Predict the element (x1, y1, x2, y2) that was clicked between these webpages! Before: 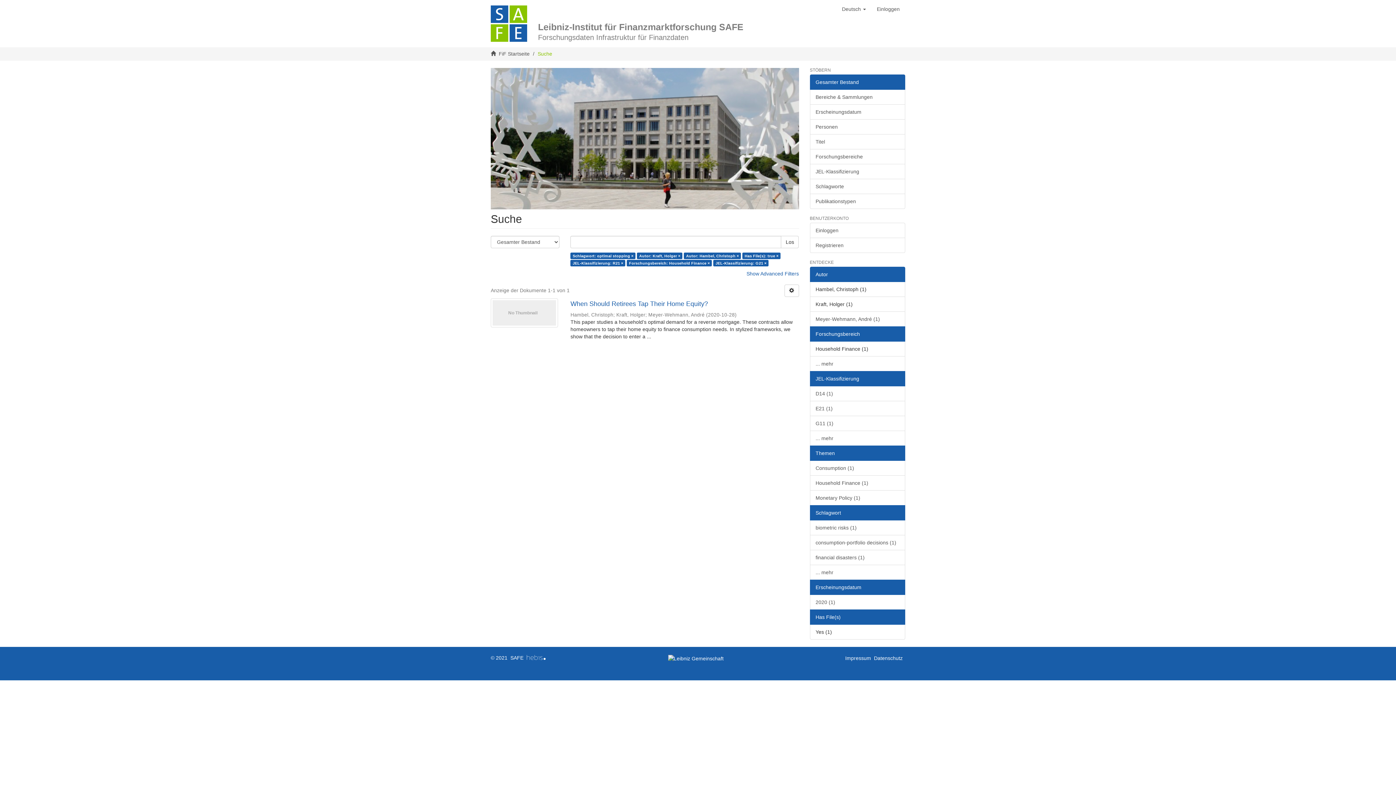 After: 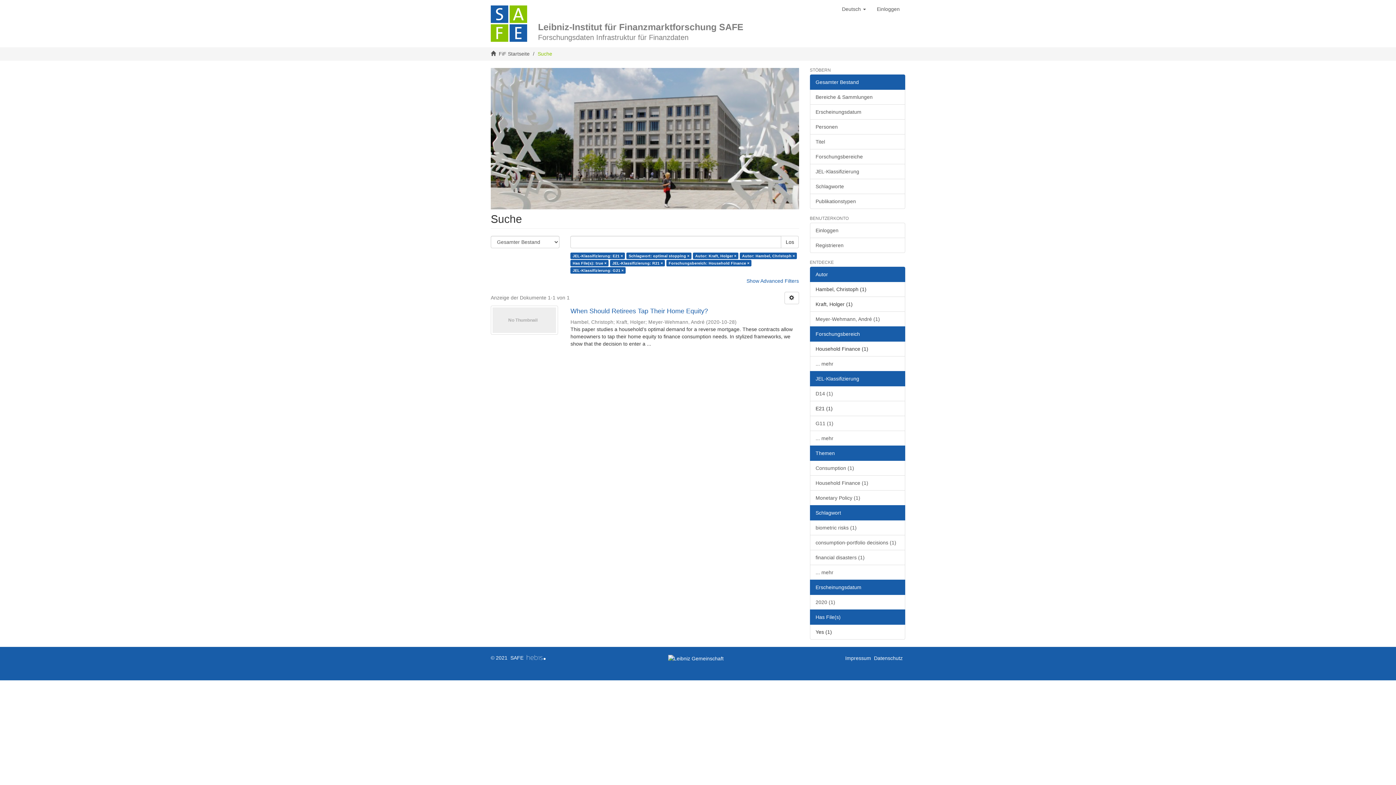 Action: bbox: (810, 401, 905, 416) label: E21 (1)